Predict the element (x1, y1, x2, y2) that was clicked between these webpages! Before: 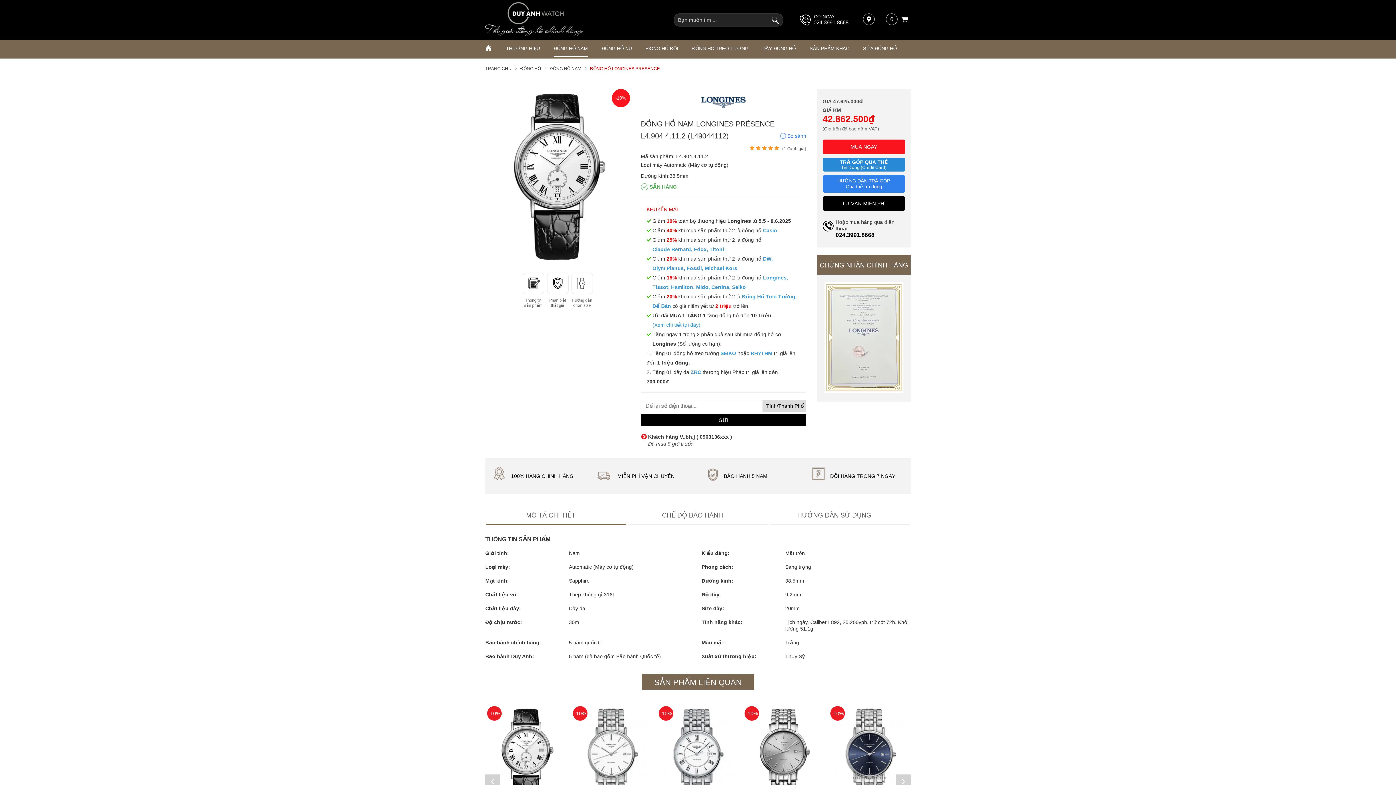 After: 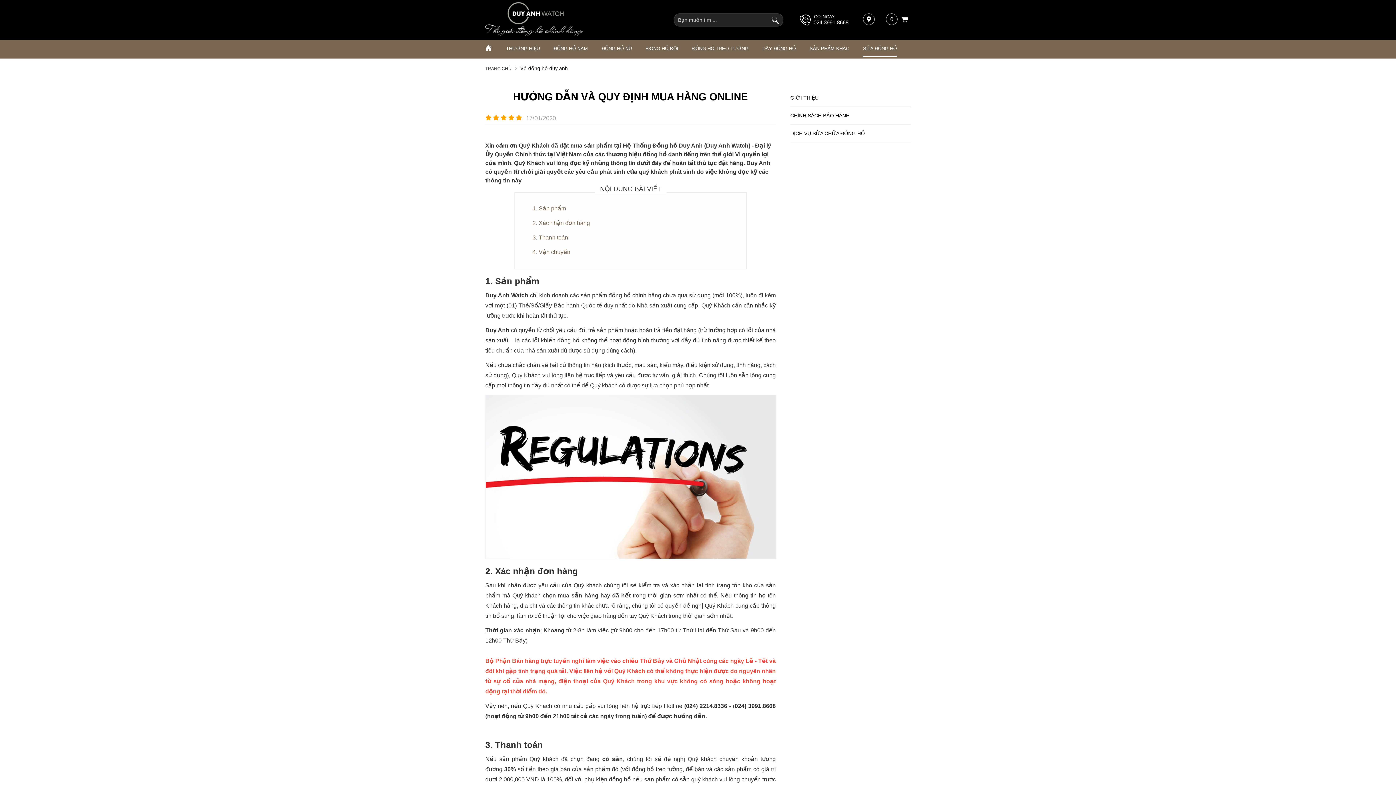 Action: bbox: (599, 469, 612, 483)